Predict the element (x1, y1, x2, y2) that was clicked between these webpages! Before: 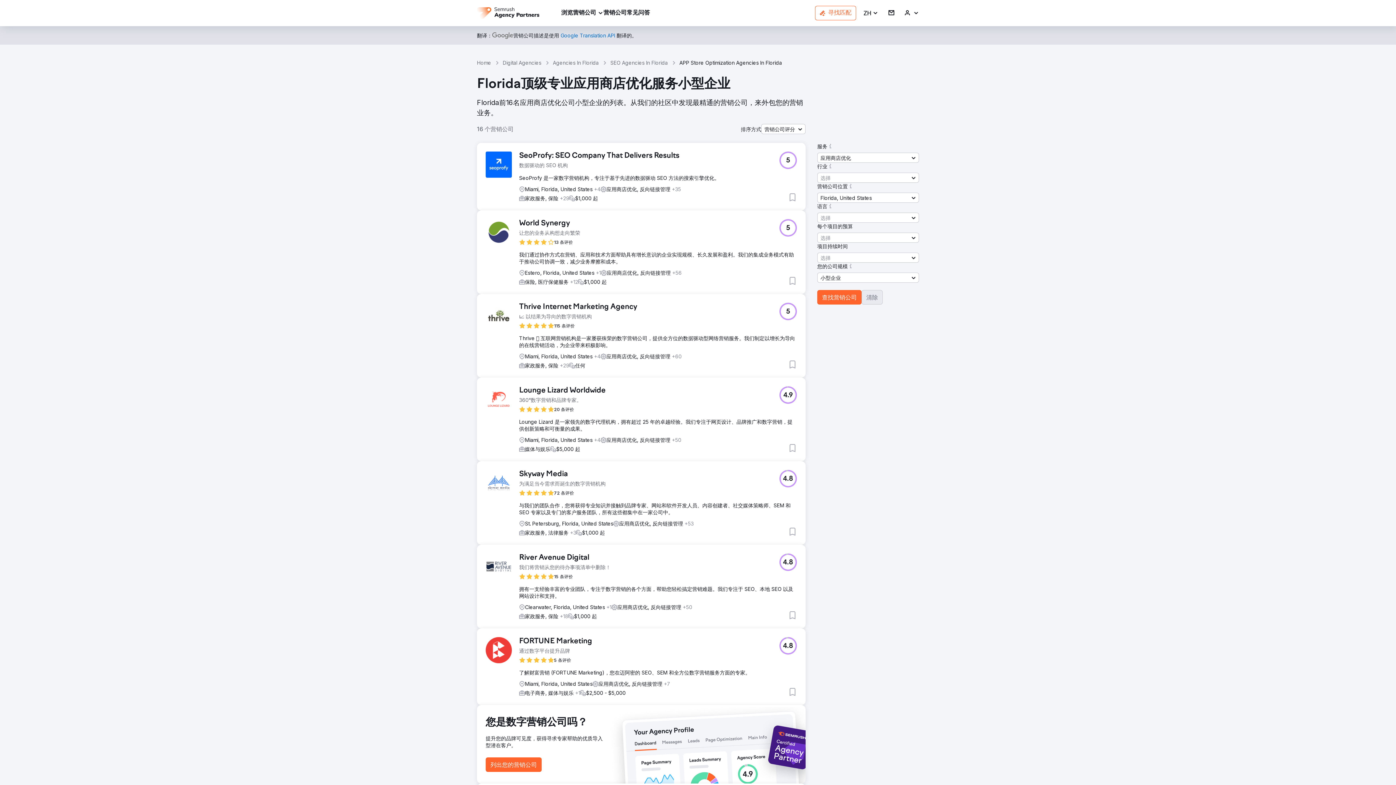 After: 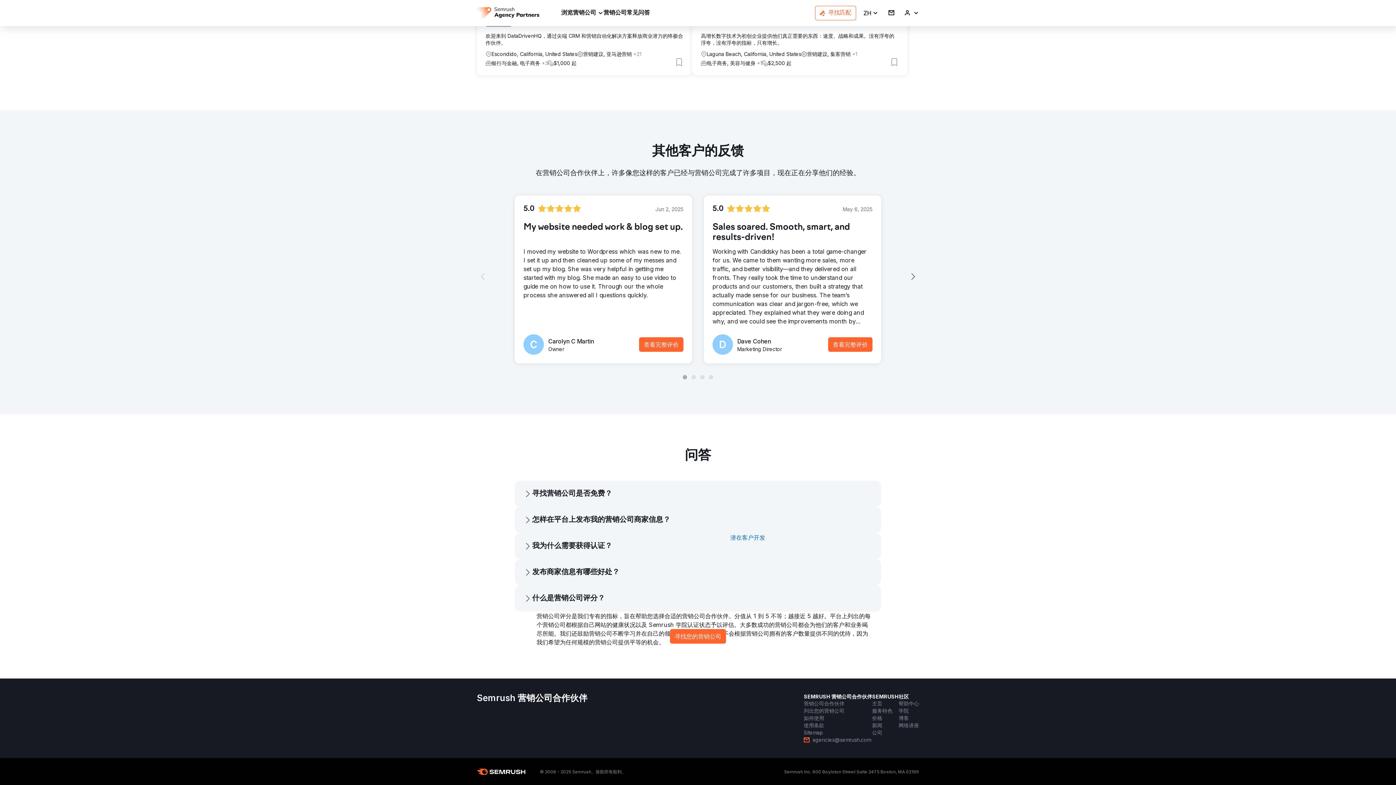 Action: label: 常见问答 bbox: (626, 8, 650, 17)